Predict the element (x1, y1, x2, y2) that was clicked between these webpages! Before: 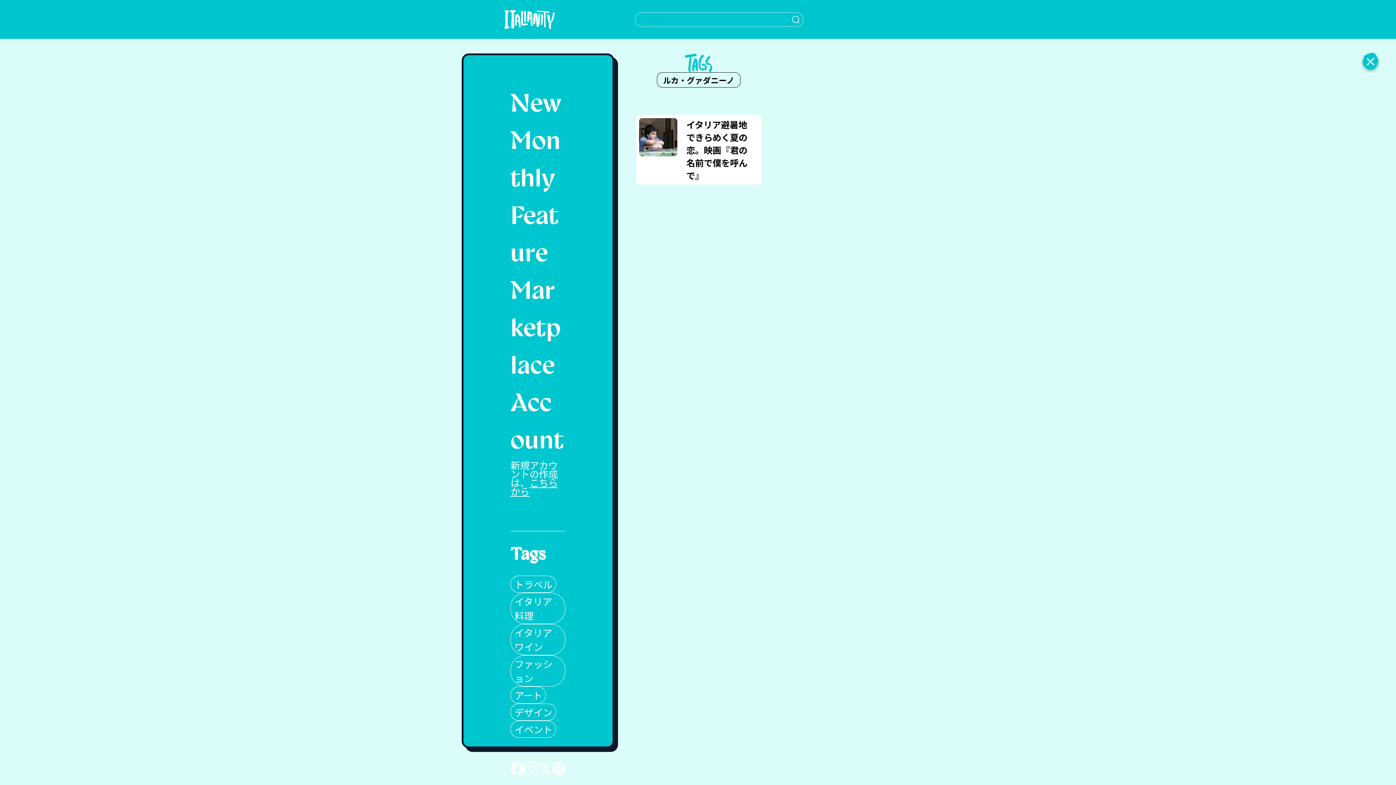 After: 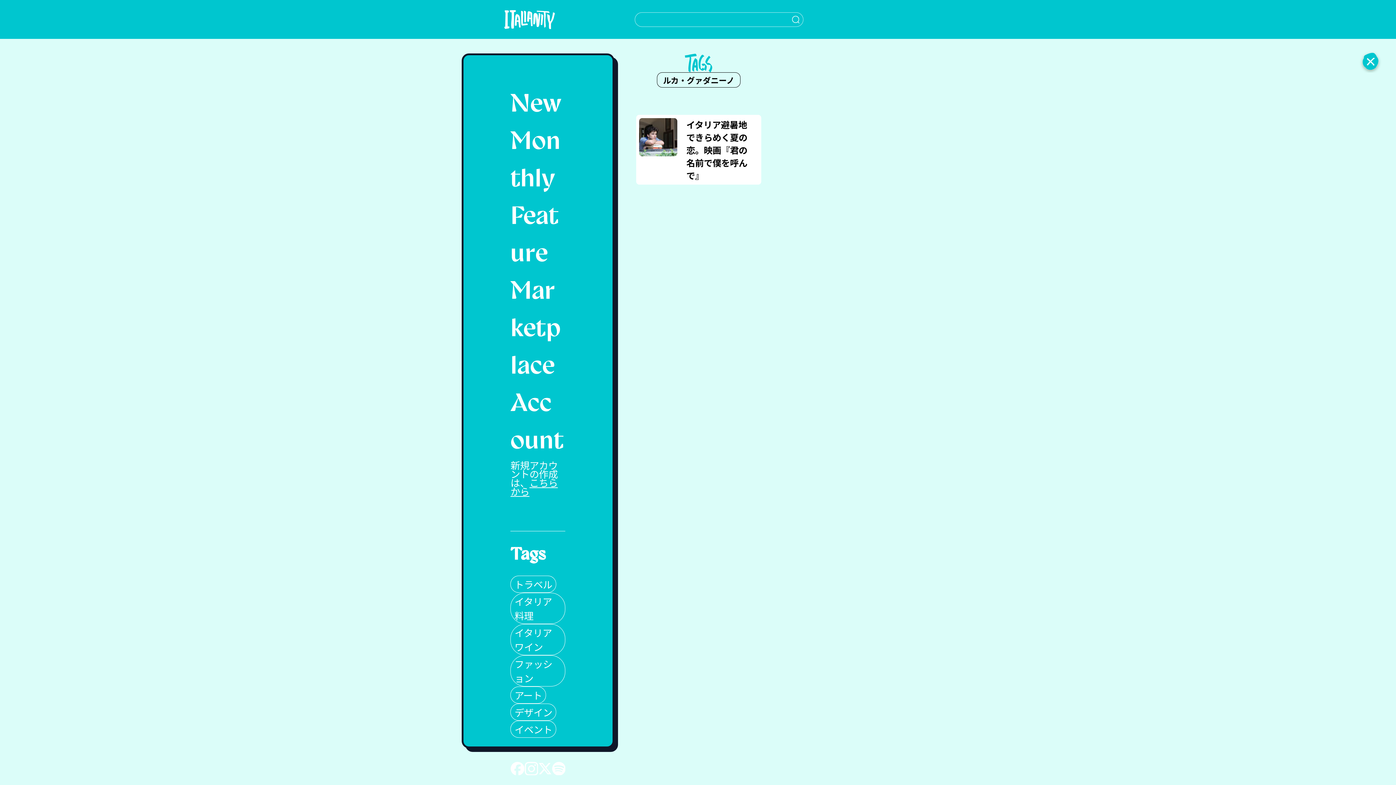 Action: bbox: (510, 761, 524, 775)